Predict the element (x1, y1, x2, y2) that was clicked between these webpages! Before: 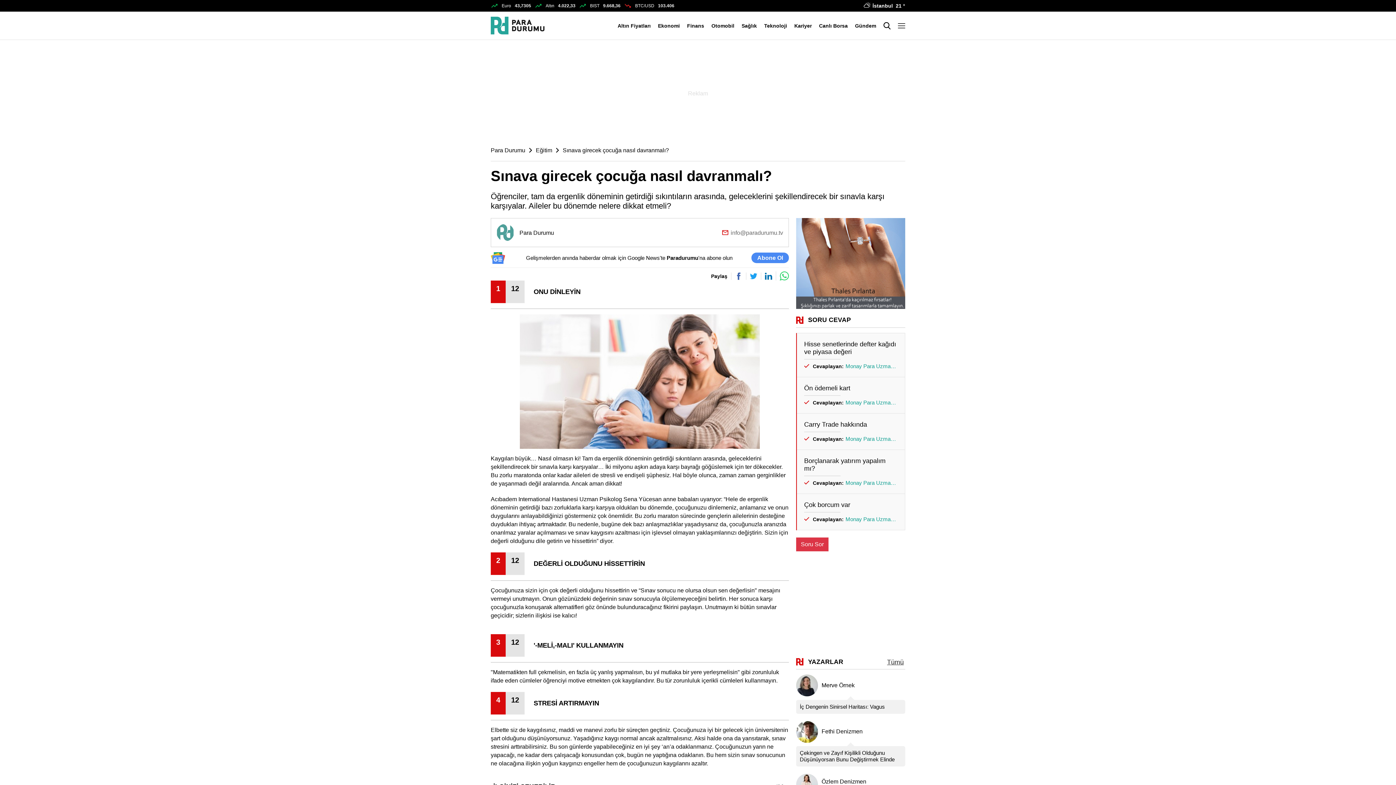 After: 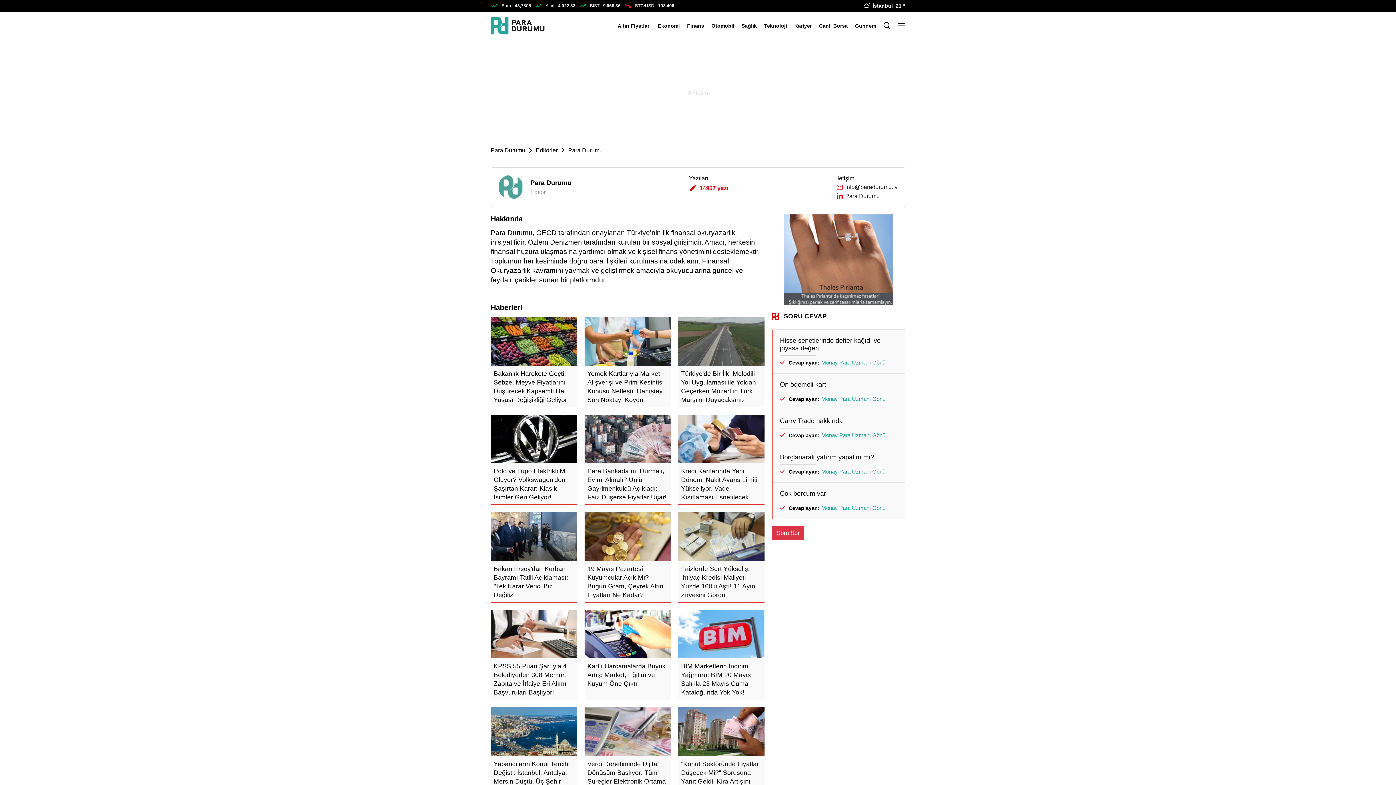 Action: label: Para Durumu bbox: (496, 224, 554, 241)